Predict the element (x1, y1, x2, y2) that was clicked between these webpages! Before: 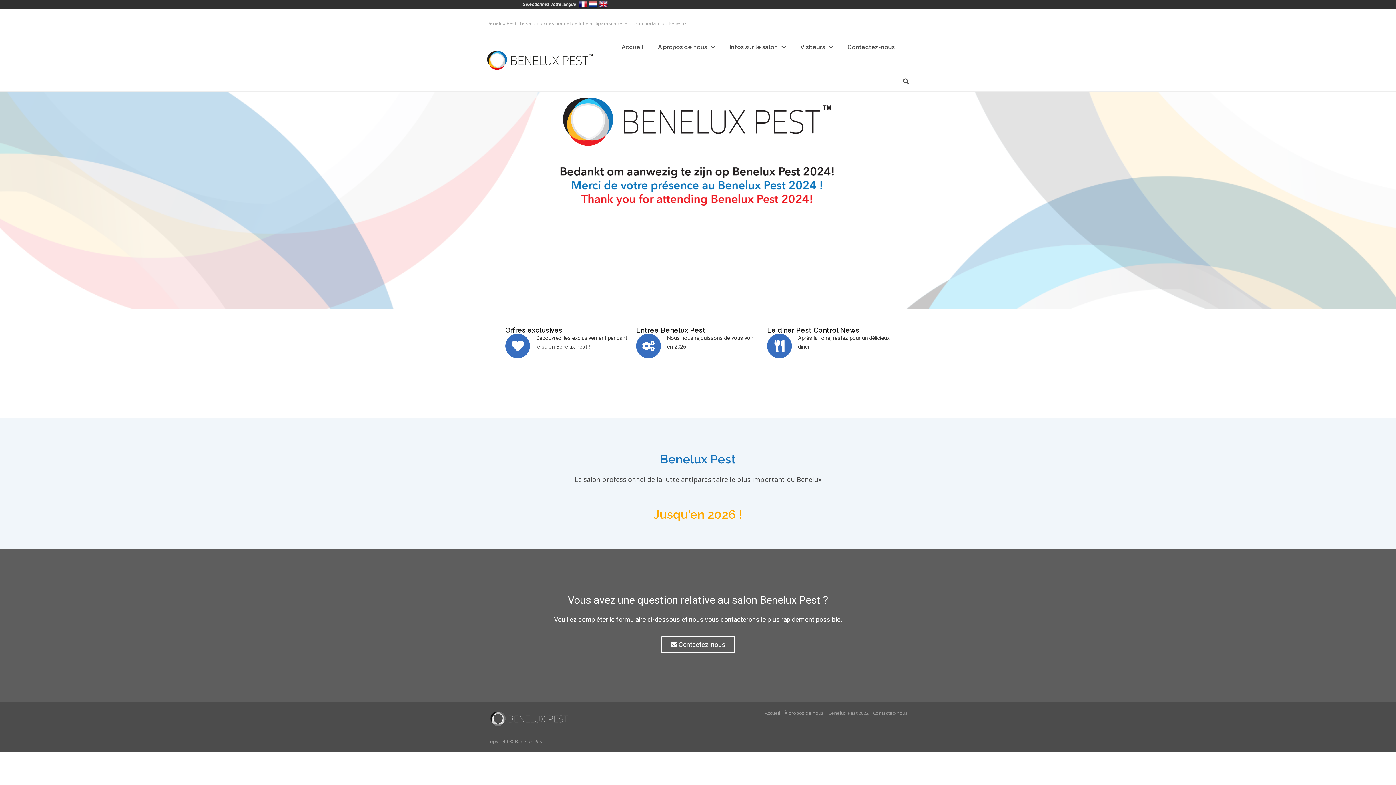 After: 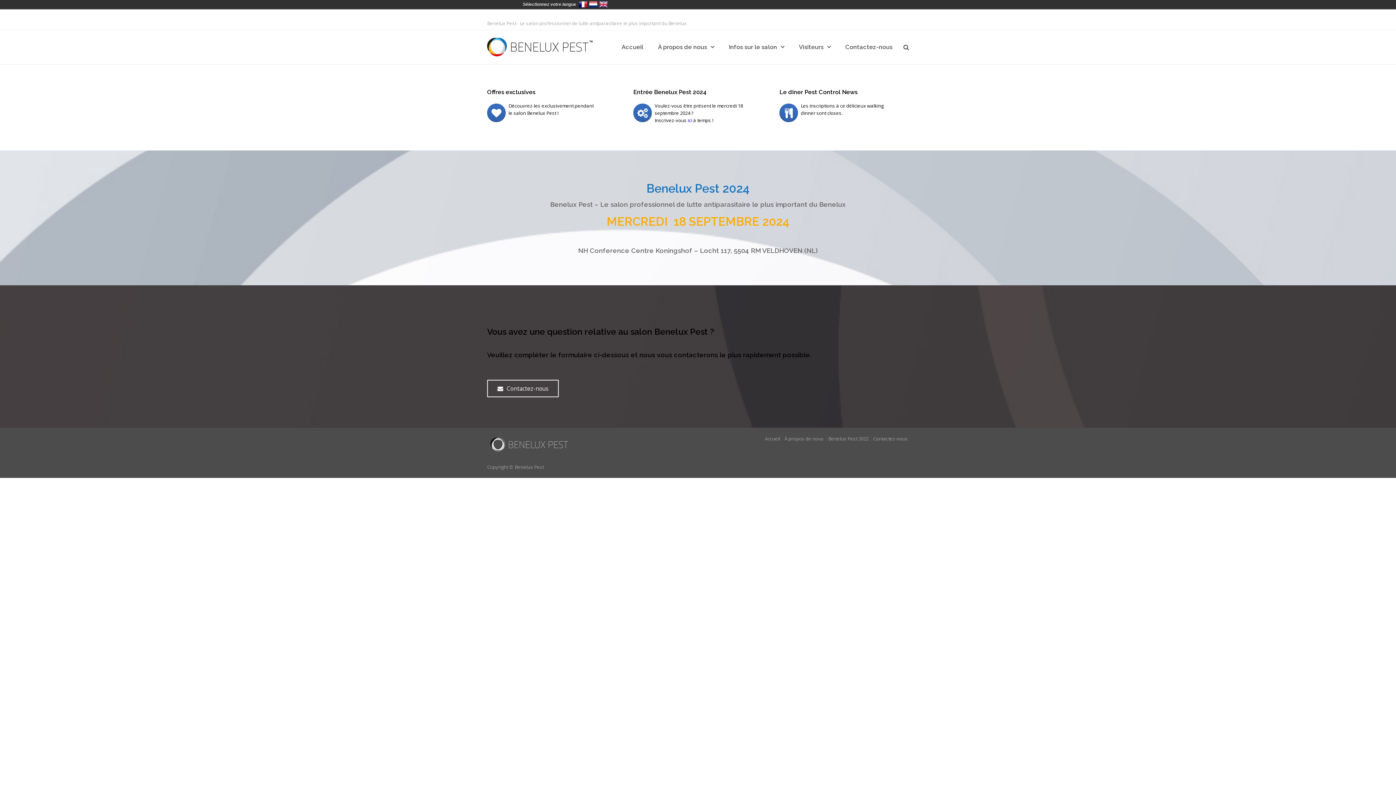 Action: bbox: (614, 30, 650, 64) label: Accueil